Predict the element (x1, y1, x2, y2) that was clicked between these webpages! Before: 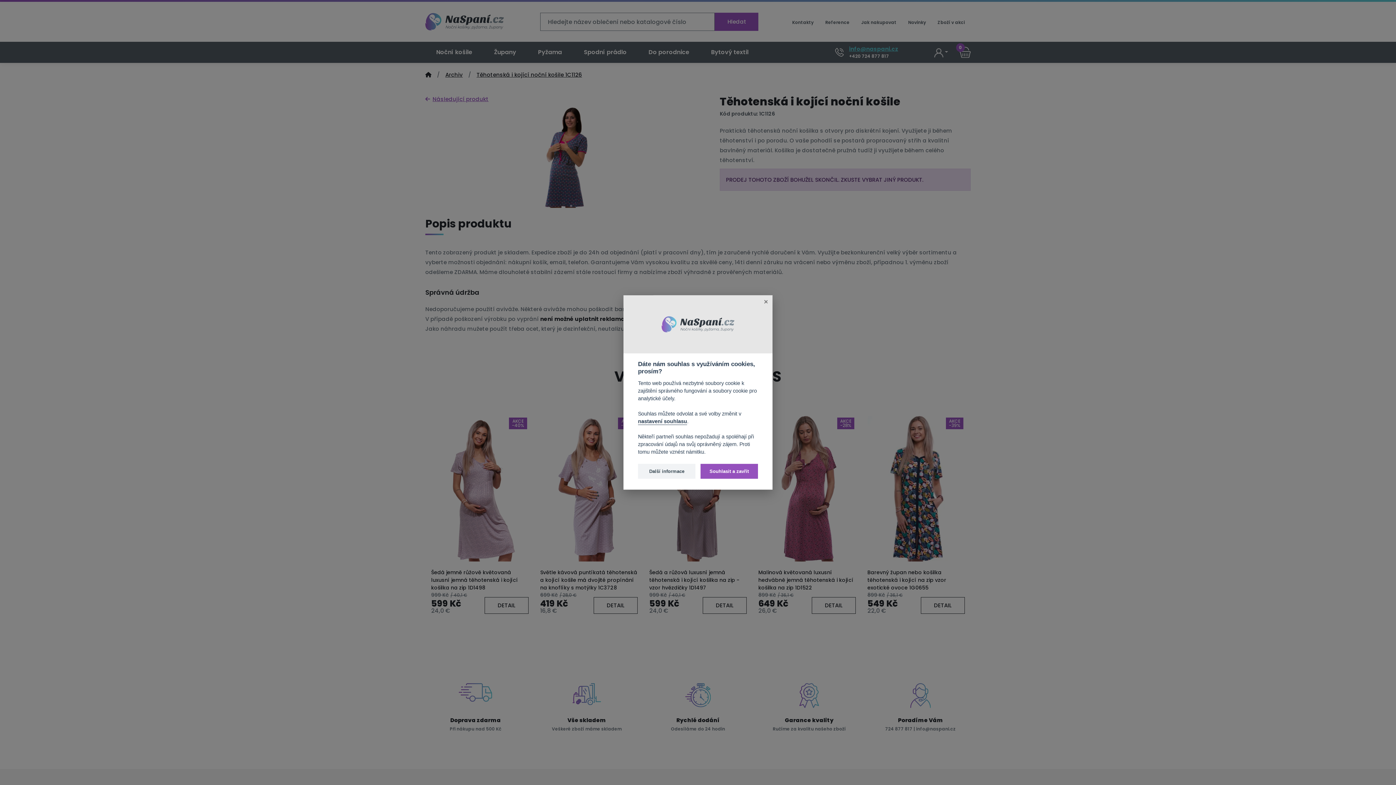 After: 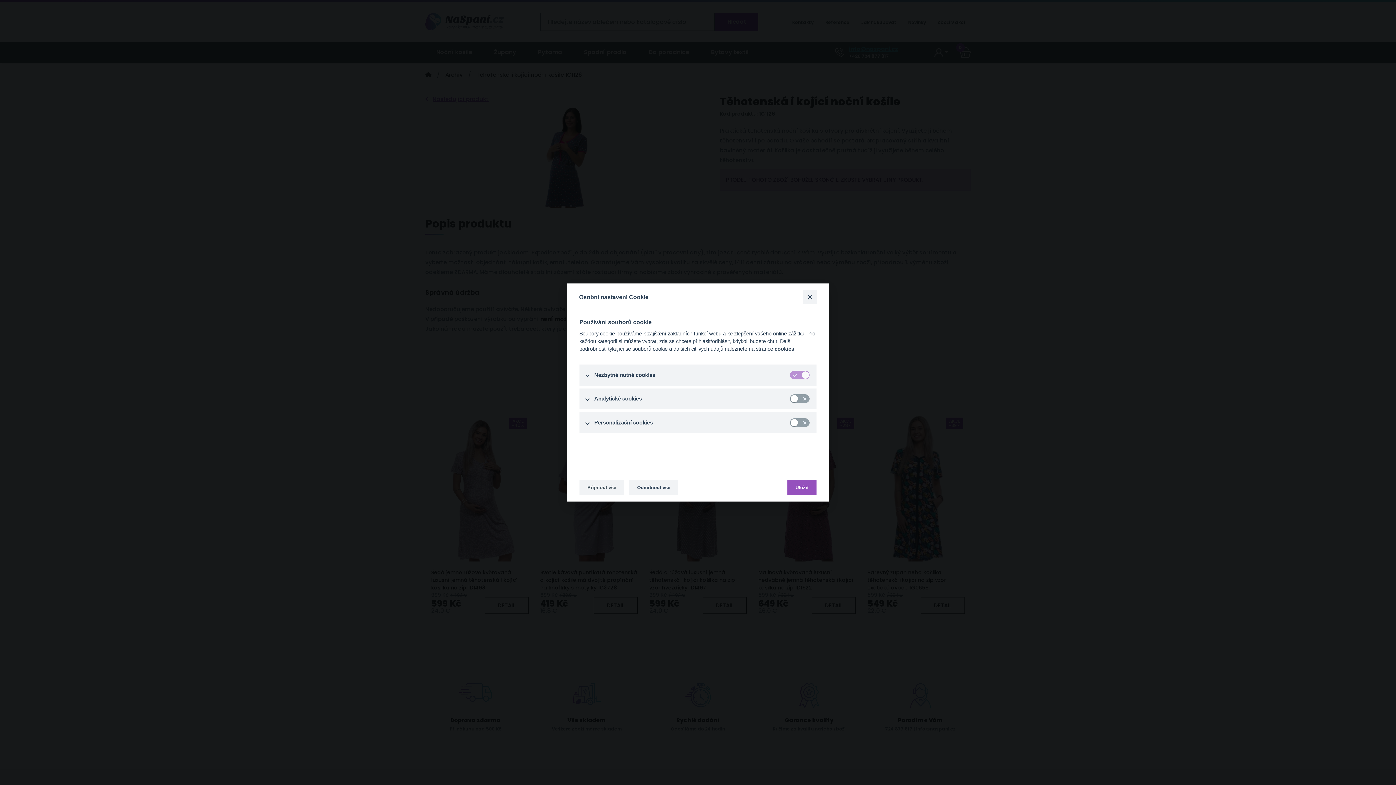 Action: bbox: (638, 464, 695, 479) label: Další informace